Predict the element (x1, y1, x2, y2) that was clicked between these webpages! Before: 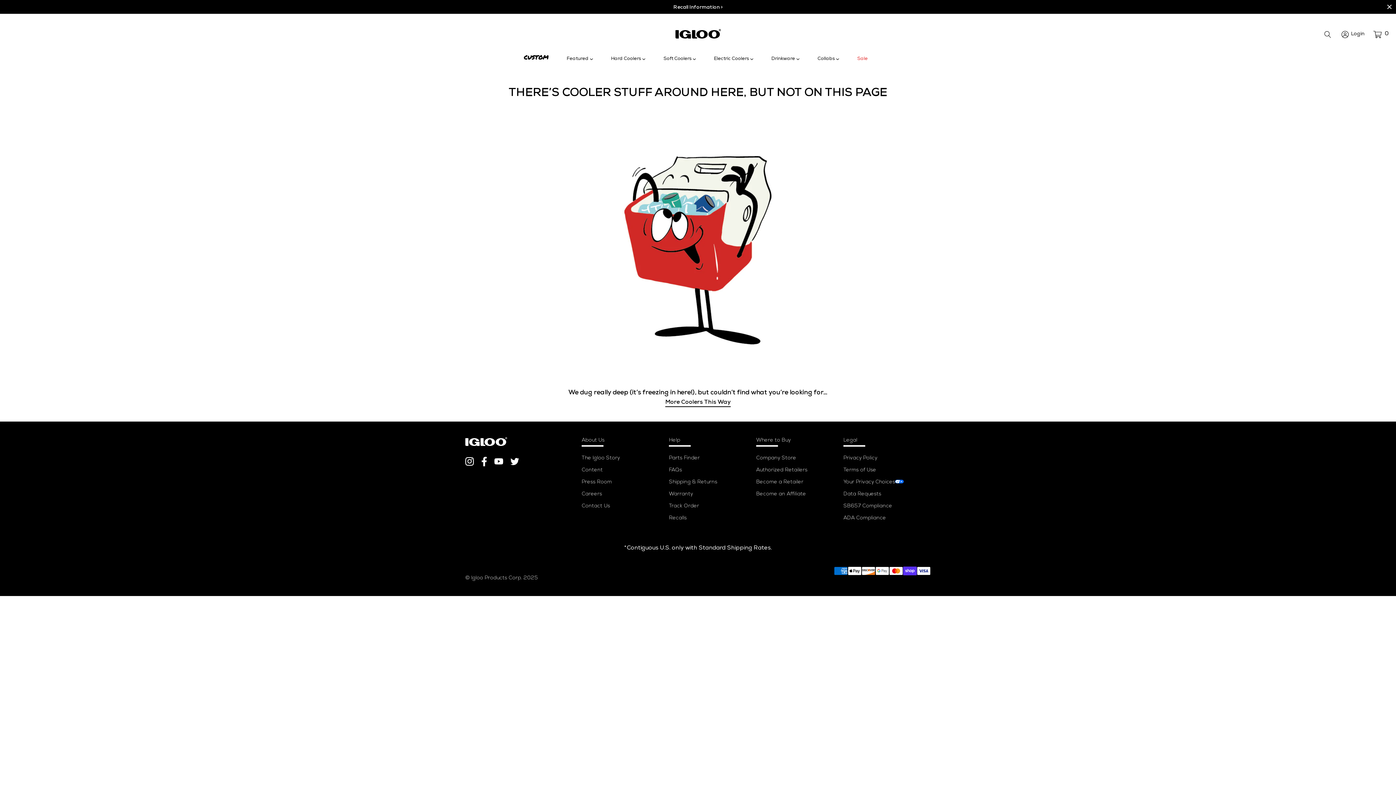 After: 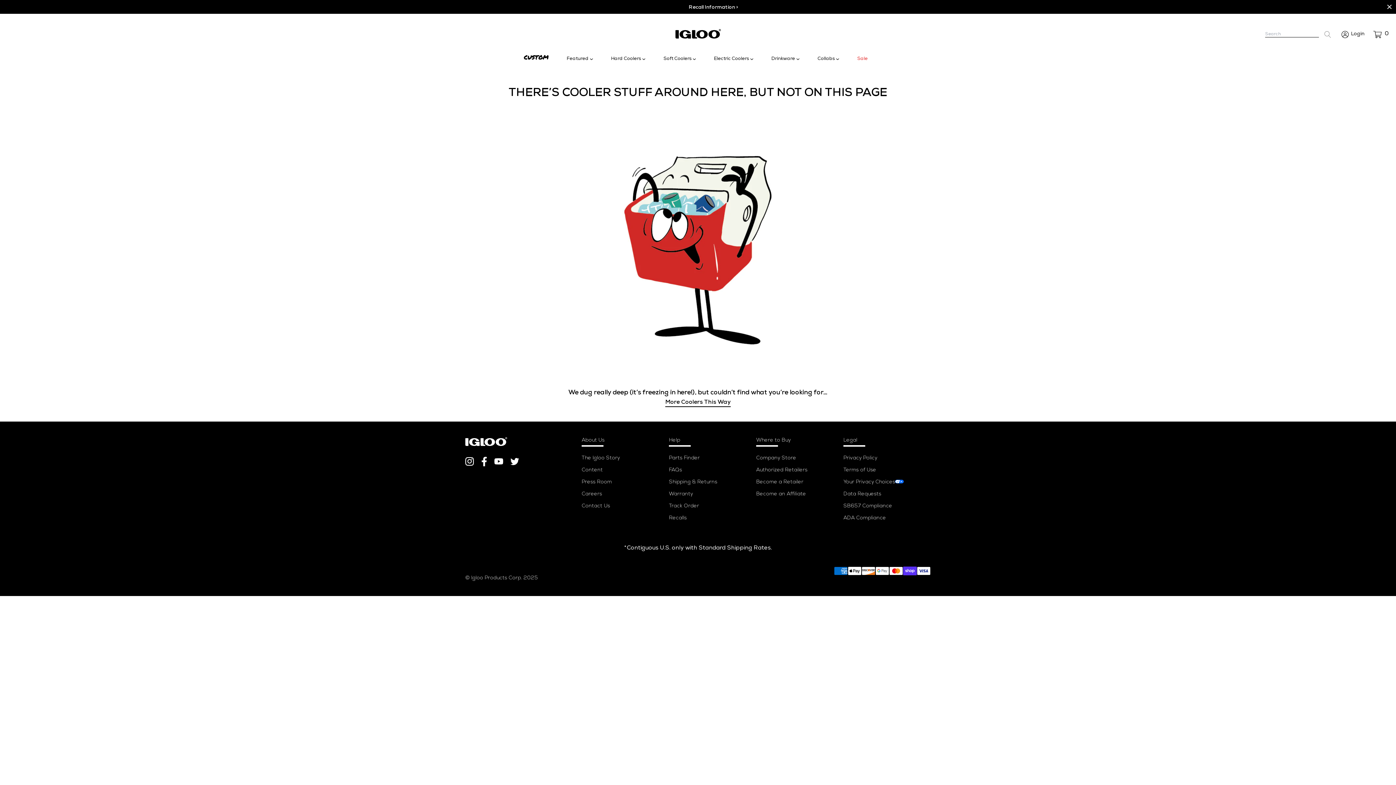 Action: bbox: (1319, 29, 1336, 37) label: Search